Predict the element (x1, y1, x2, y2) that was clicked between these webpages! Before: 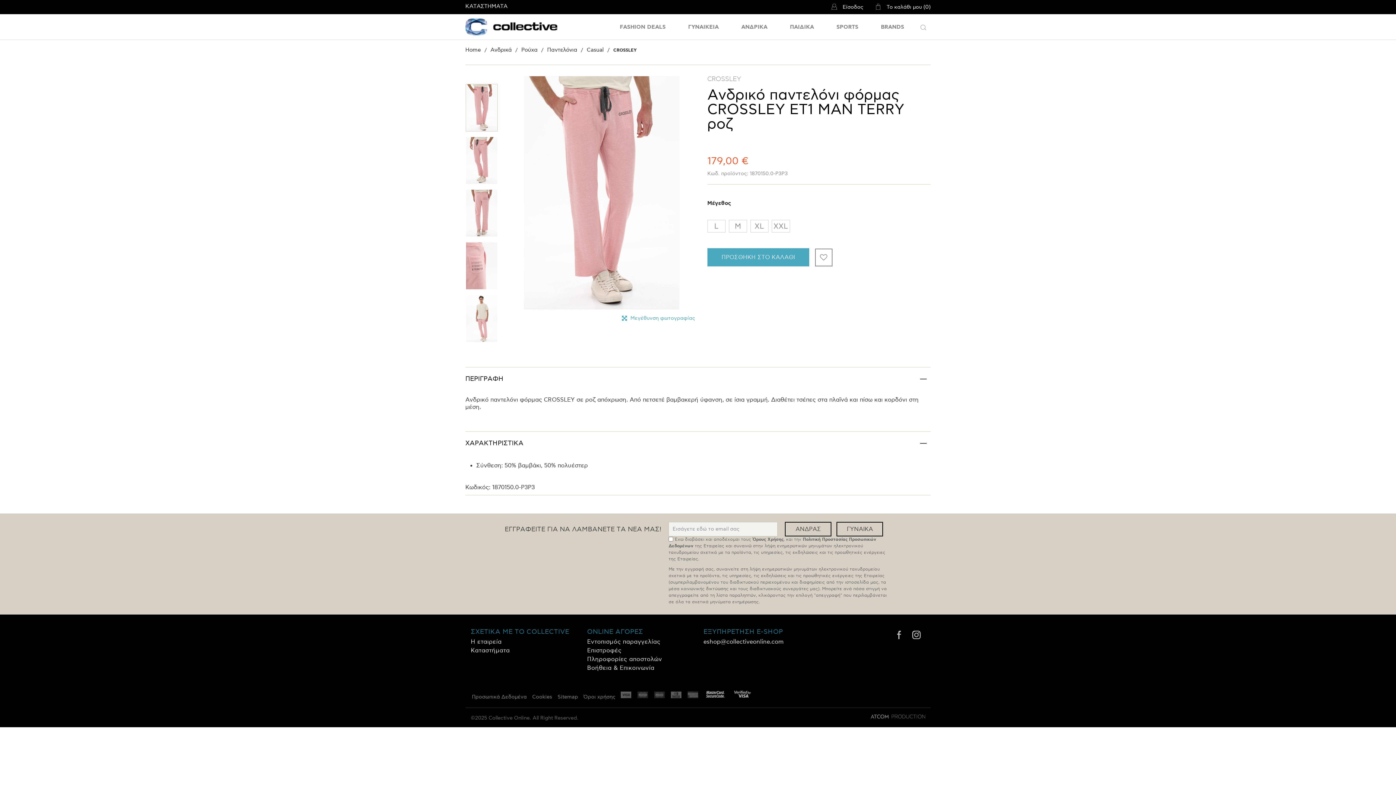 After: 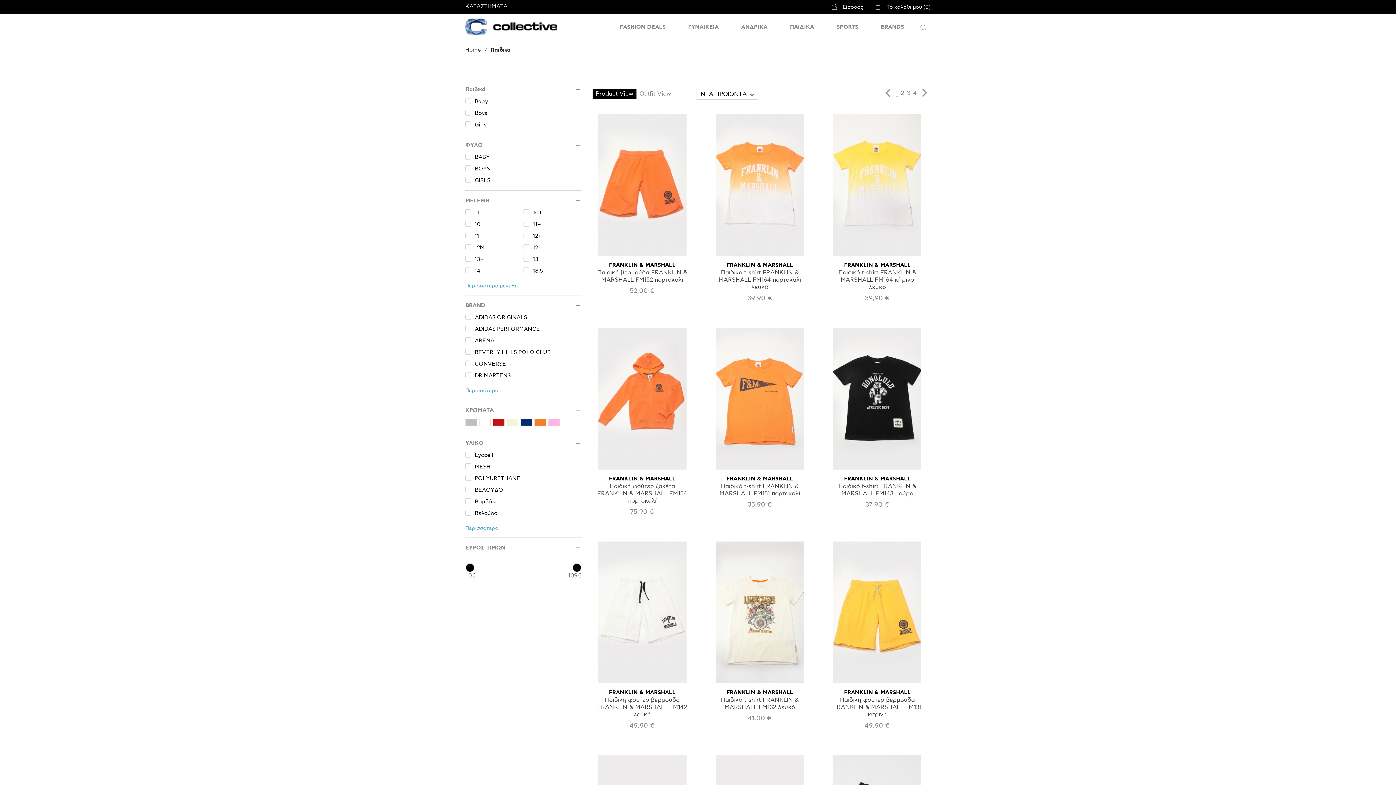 Action: label: ΠΑΙΔΙΚΑ bbox: (779, 19, 824, 34)